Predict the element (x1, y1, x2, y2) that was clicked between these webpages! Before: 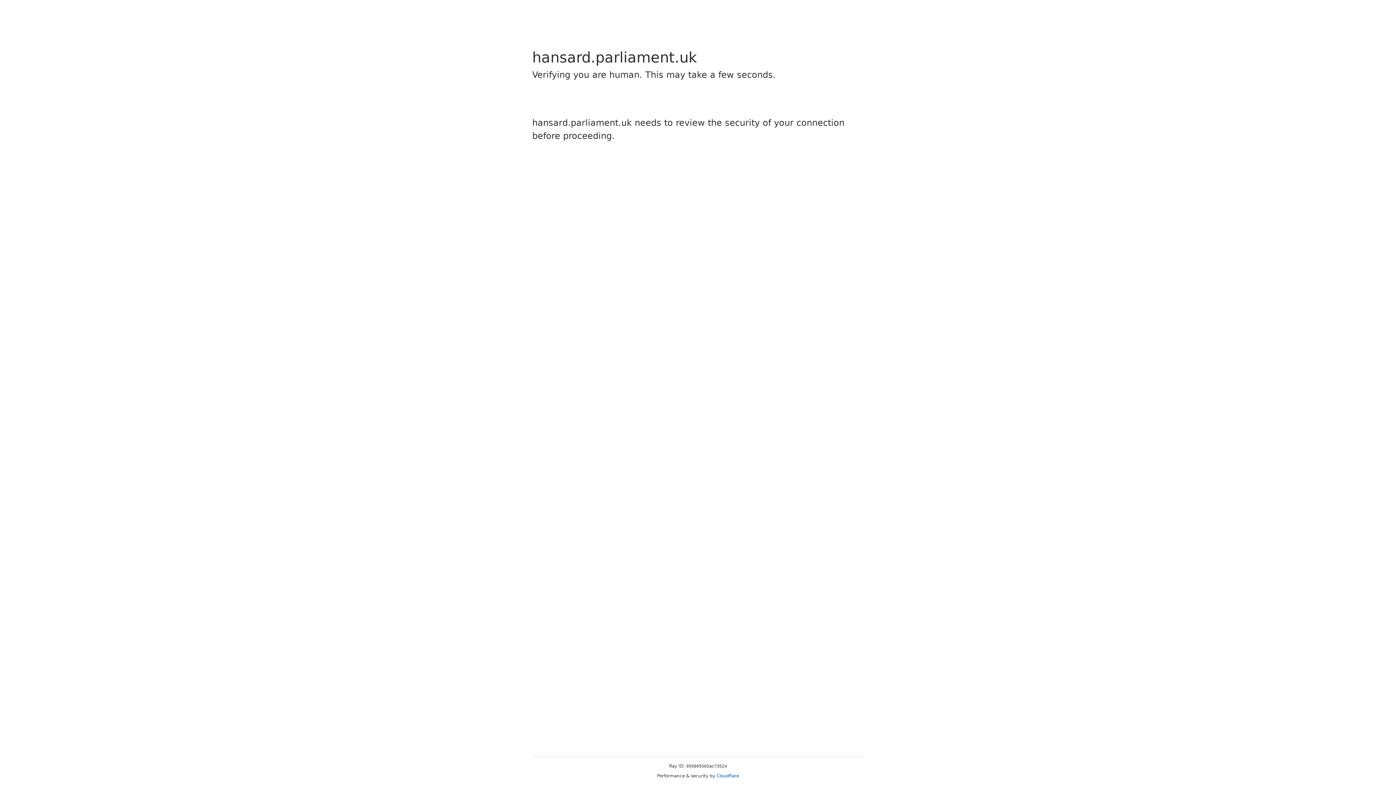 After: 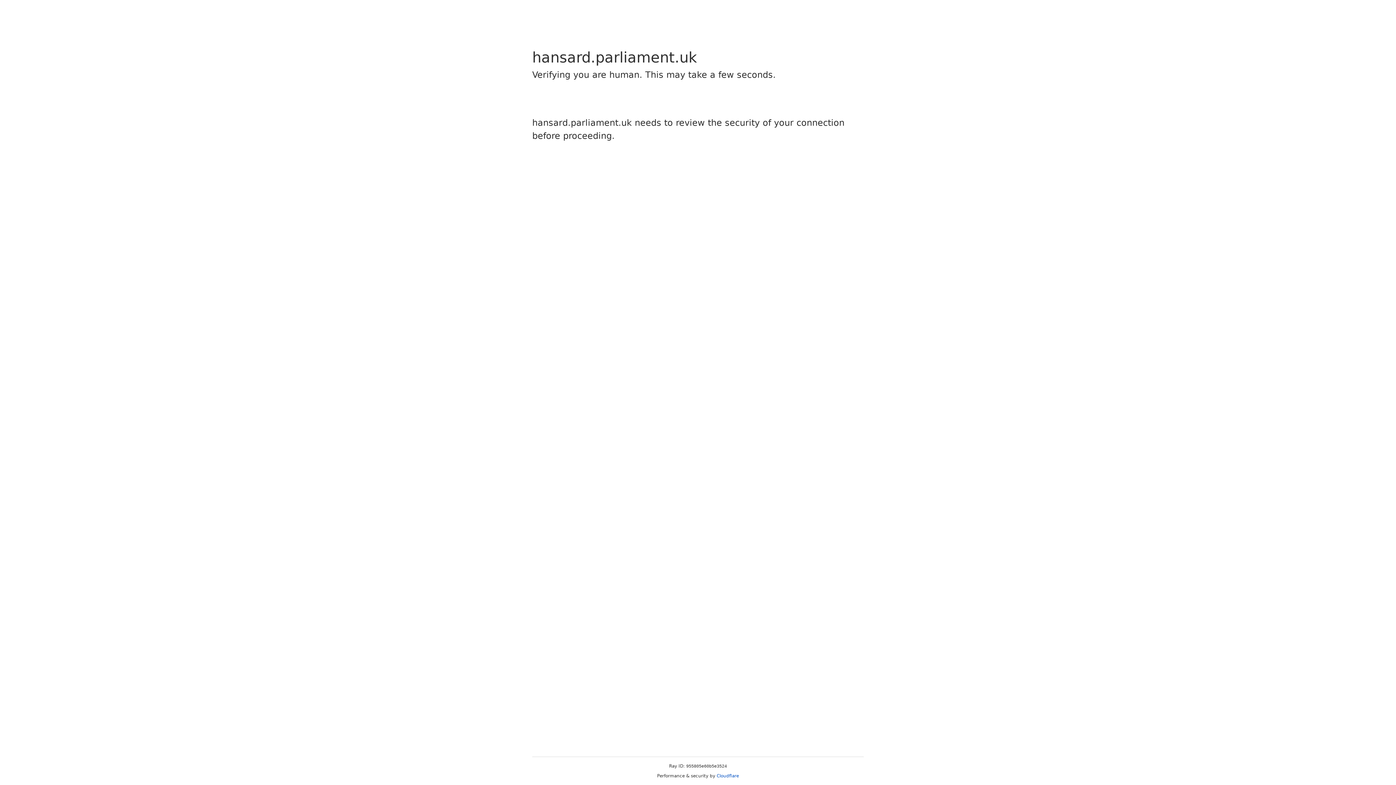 Action: label: Cloudflare bbox: (716, 773, 739, 778)